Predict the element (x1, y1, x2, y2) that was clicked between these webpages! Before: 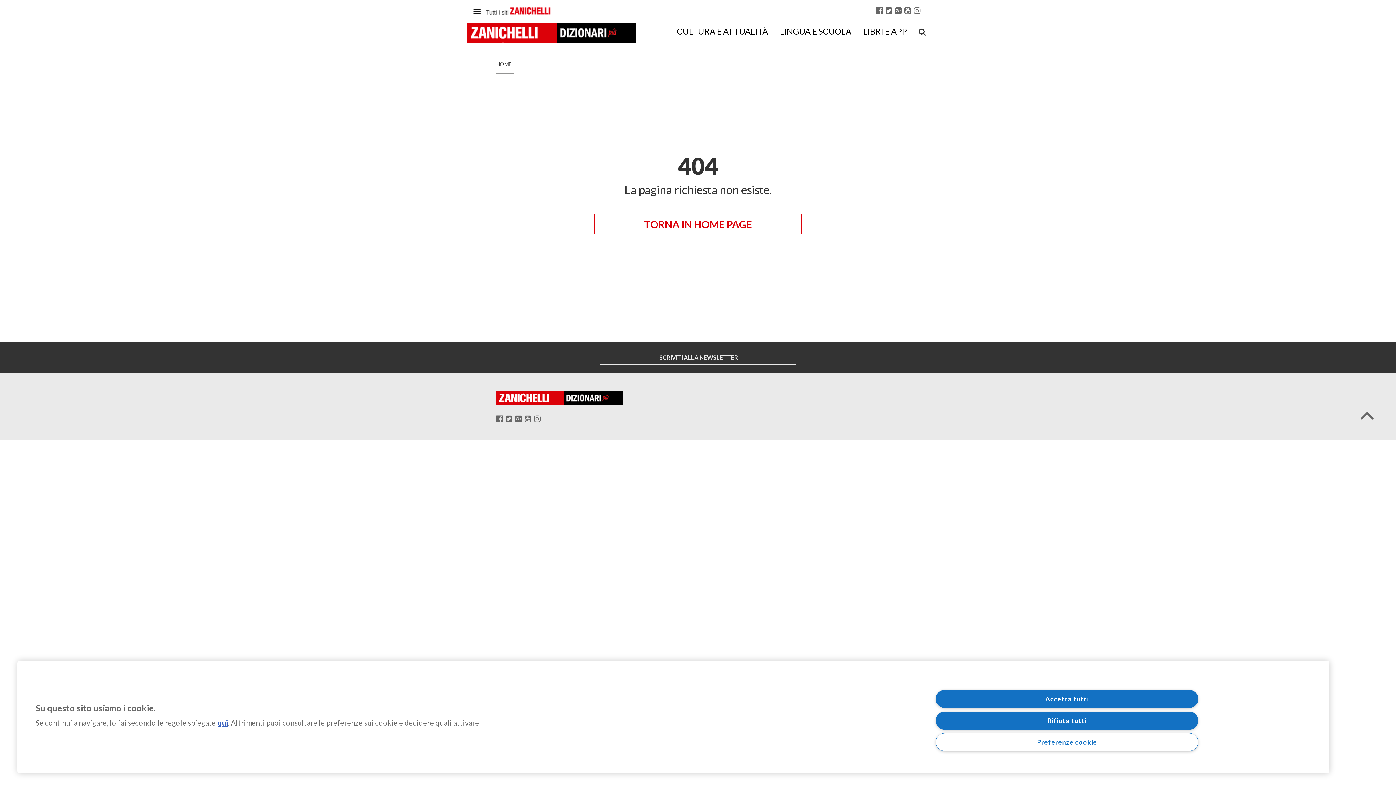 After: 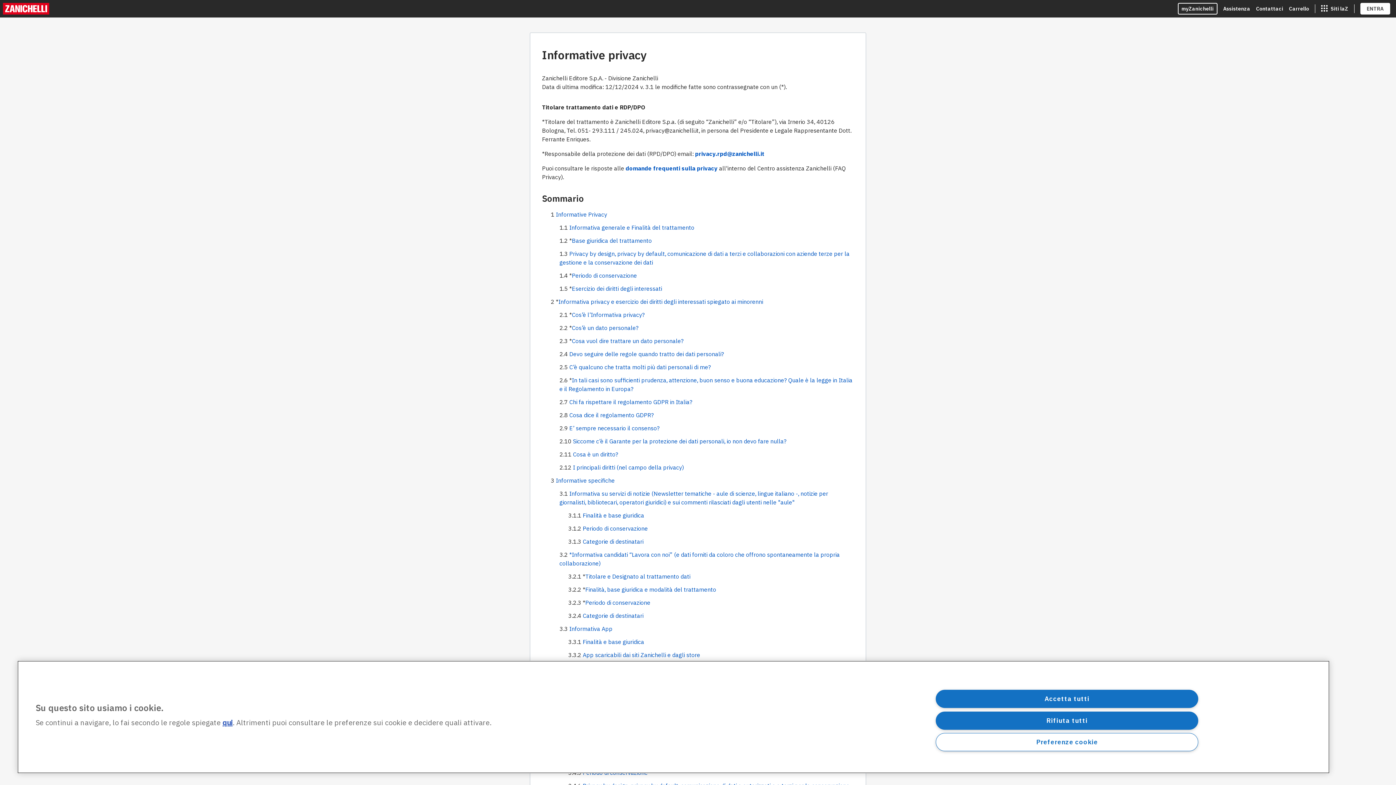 Action: bbox: (217, 718, 228, 727) label: qui